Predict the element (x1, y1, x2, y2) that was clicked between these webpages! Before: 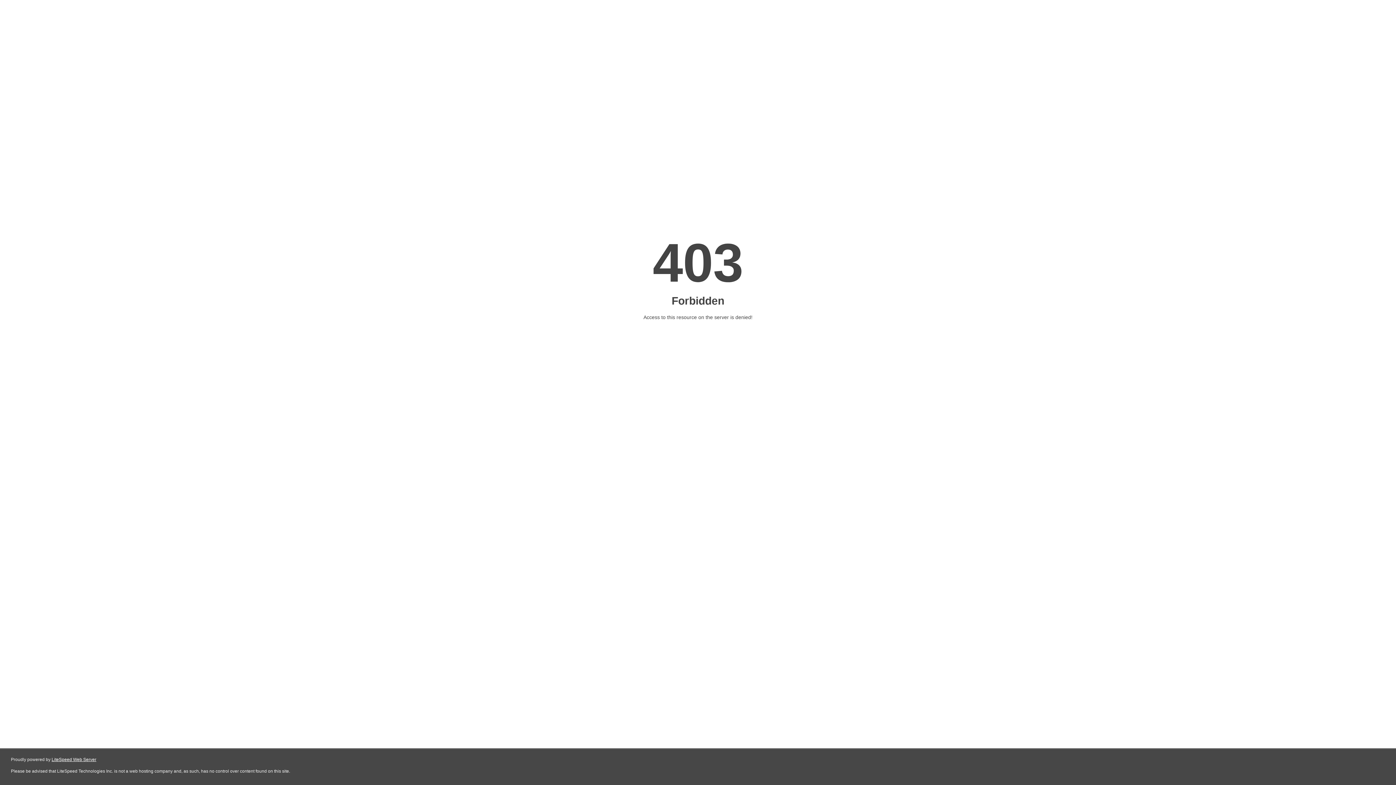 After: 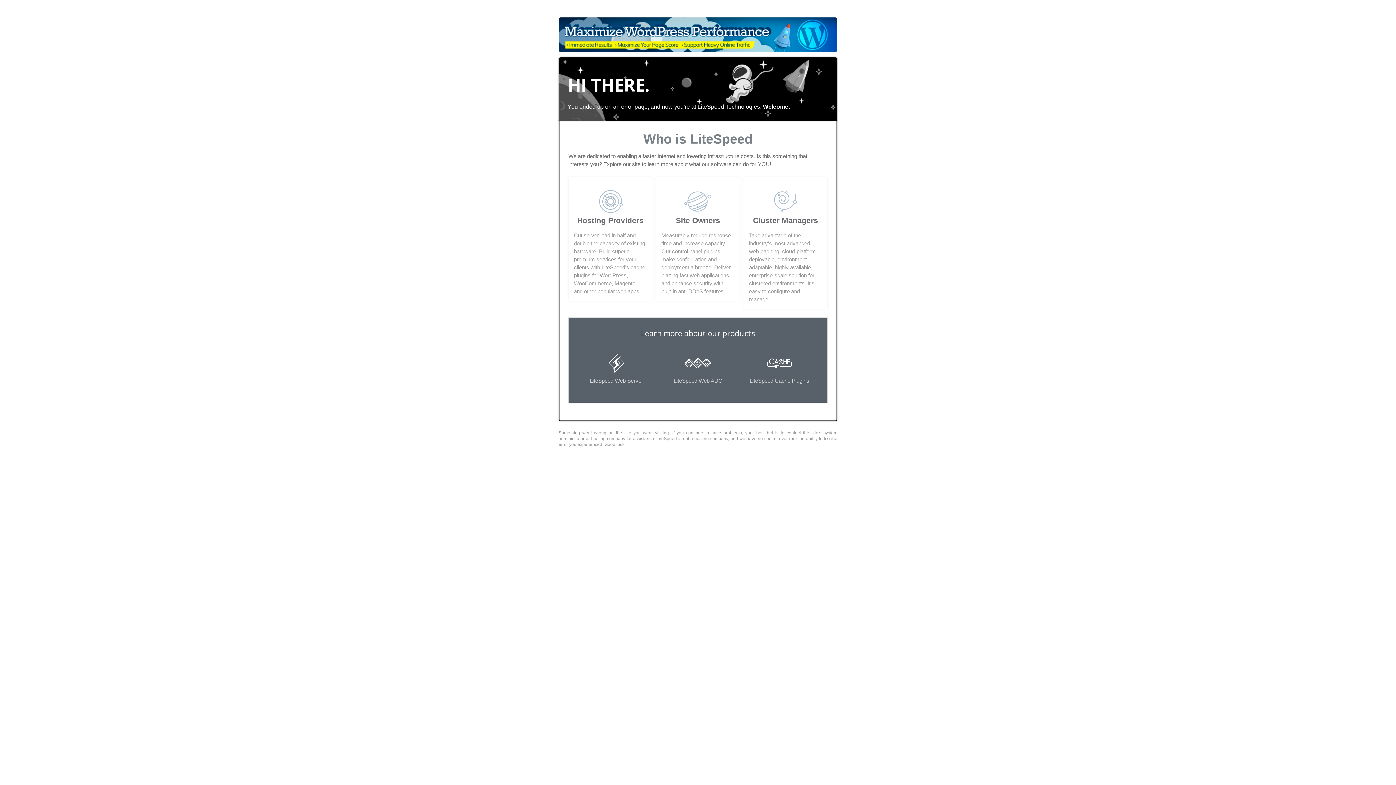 Action: bbox: (51, 757, 96, 762) label: LiteSpeed Web Server